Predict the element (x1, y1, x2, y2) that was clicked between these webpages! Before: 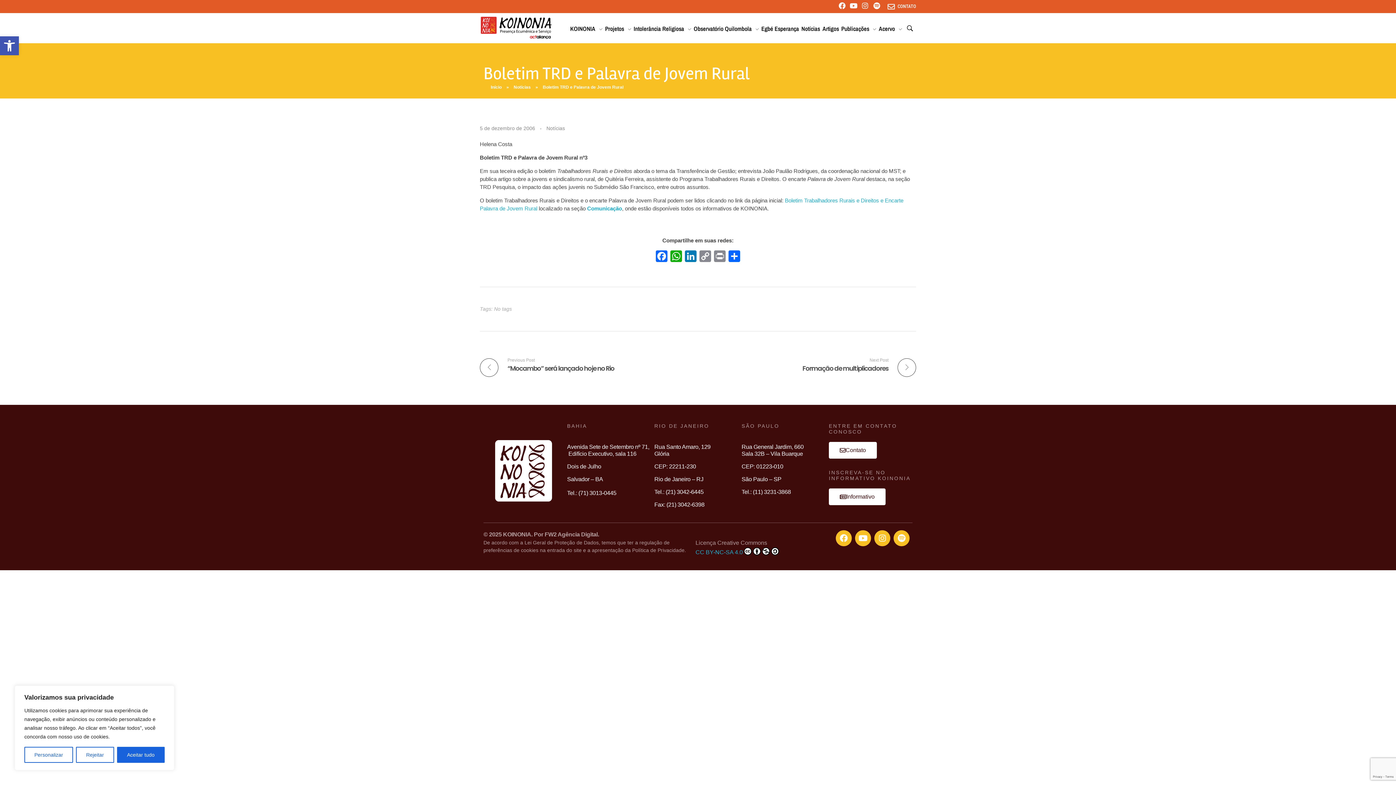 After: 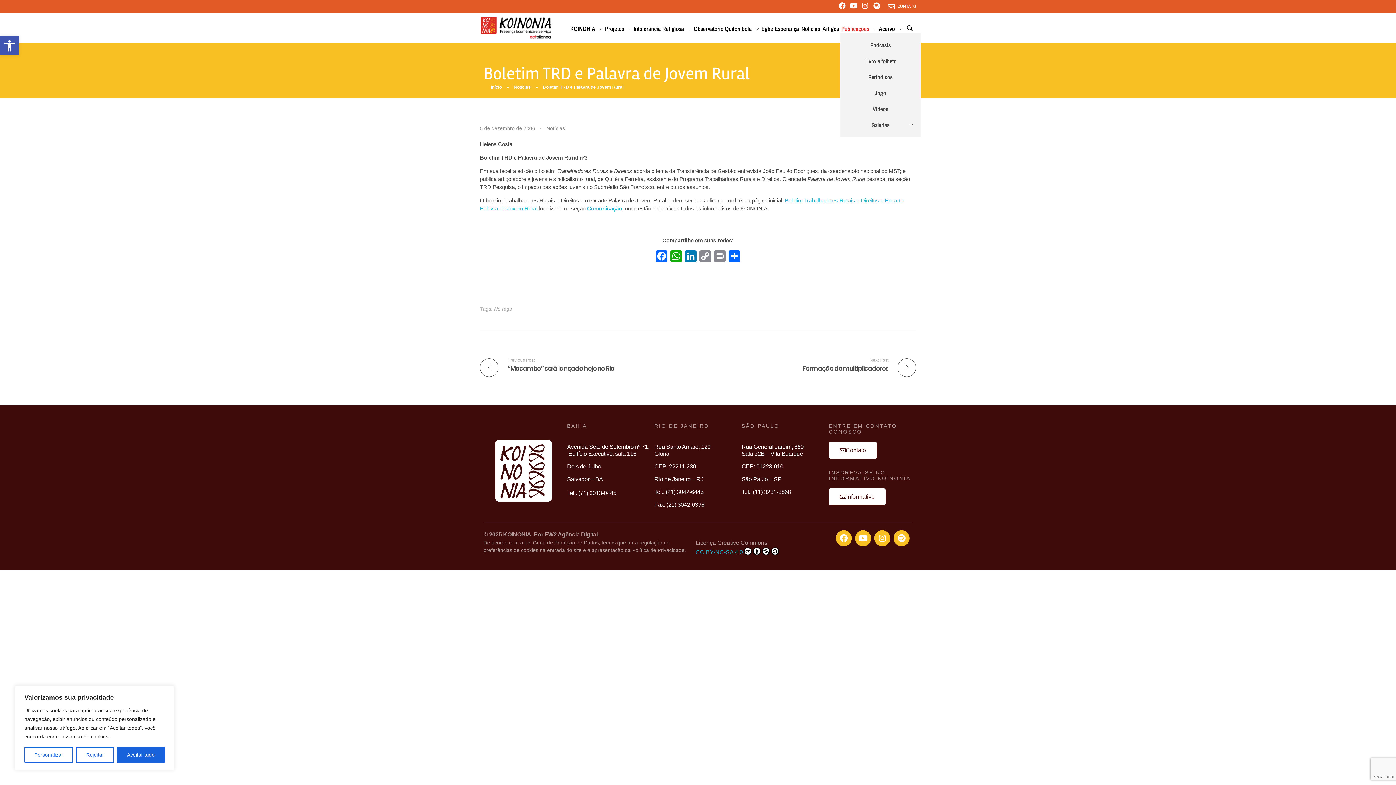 Action: bbox: (840, 24, 877, 33) label: Publicações 